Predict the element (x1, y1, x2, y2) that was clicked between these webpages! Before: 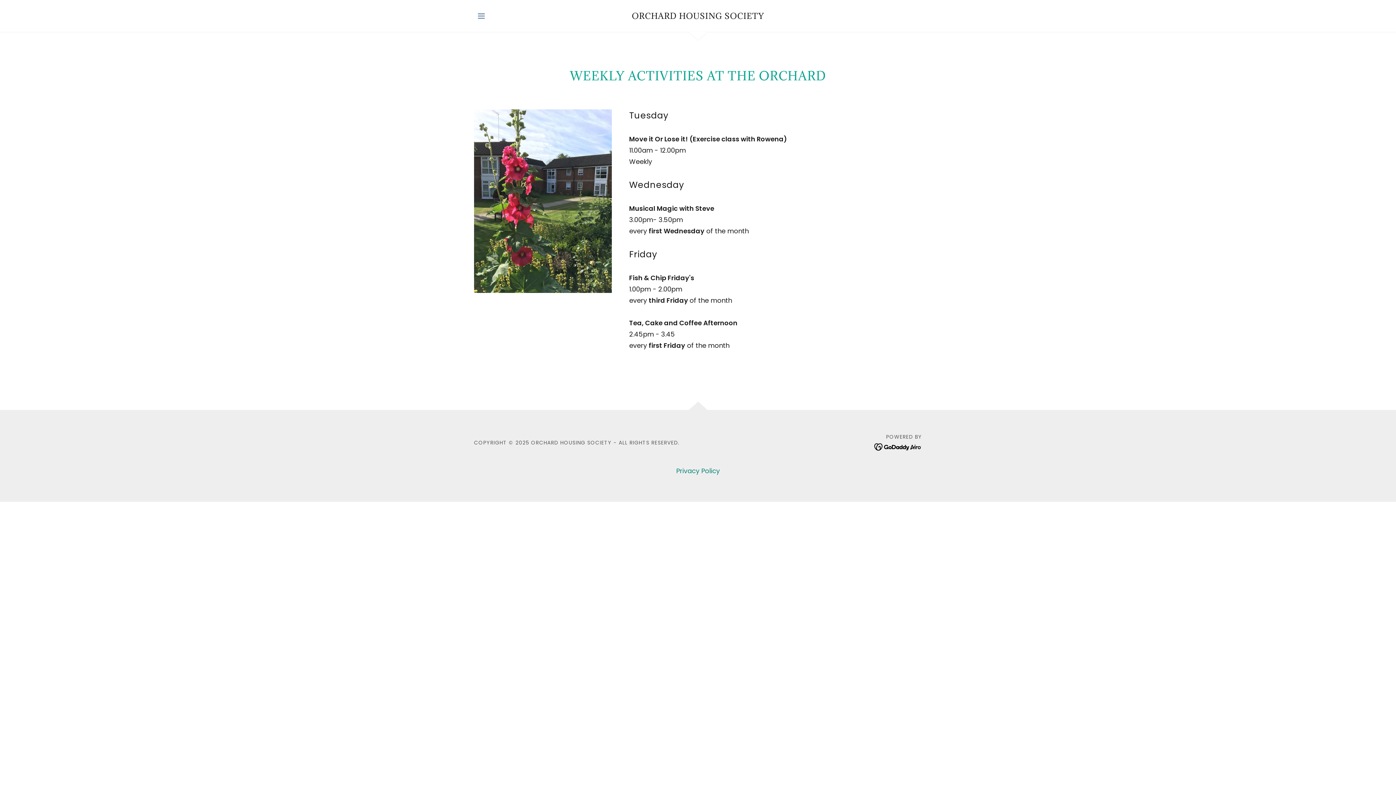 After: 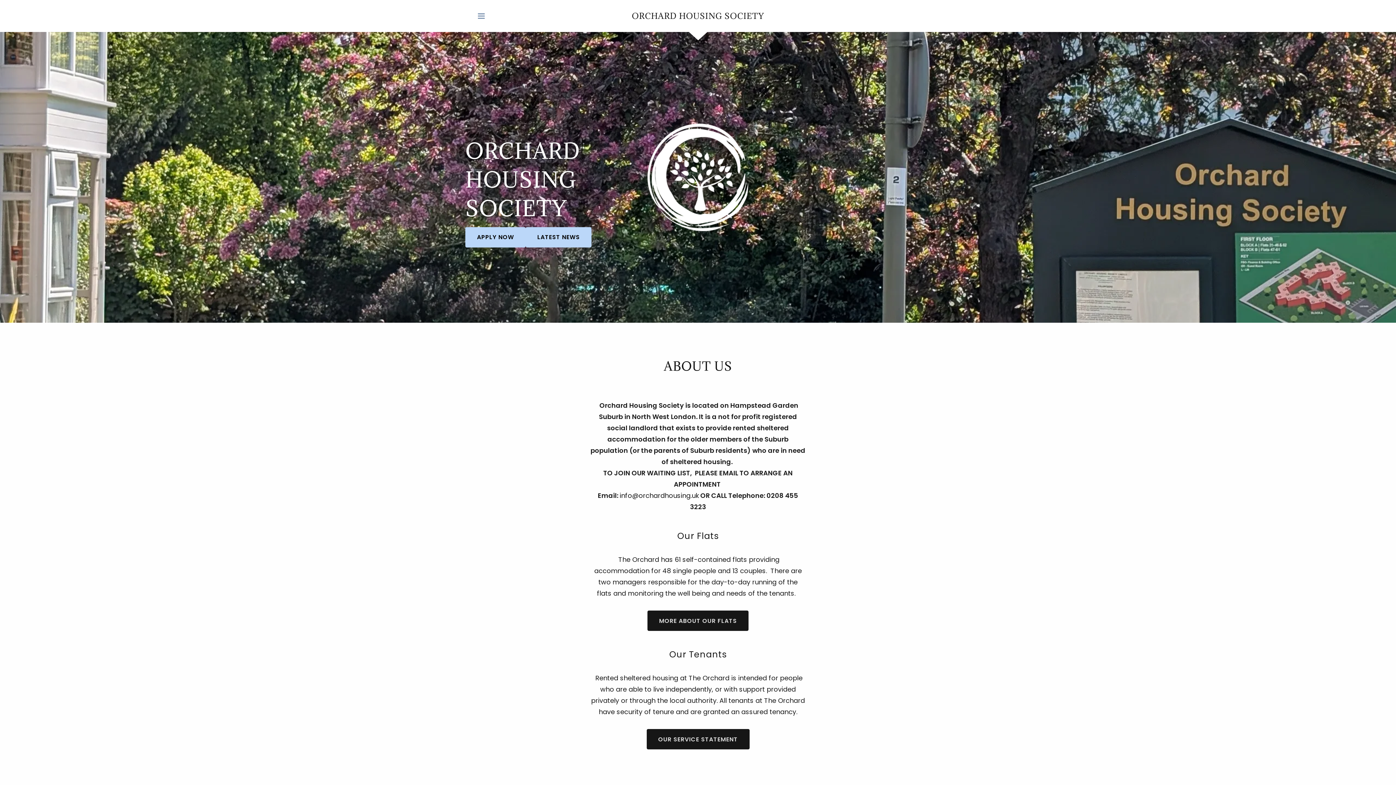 Action: label: ORCHARD HOUSING SOCIETY bbox: (631, 12, 764, 21)